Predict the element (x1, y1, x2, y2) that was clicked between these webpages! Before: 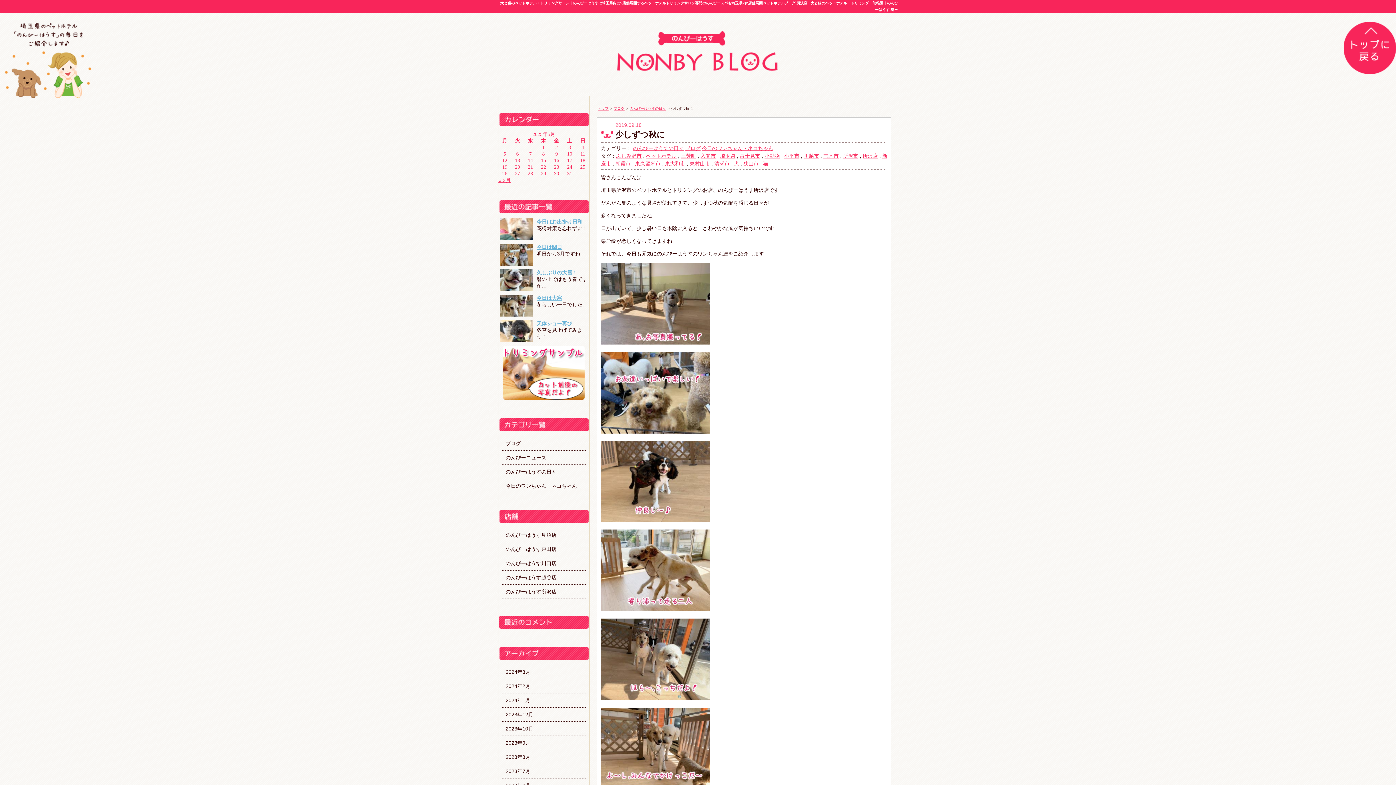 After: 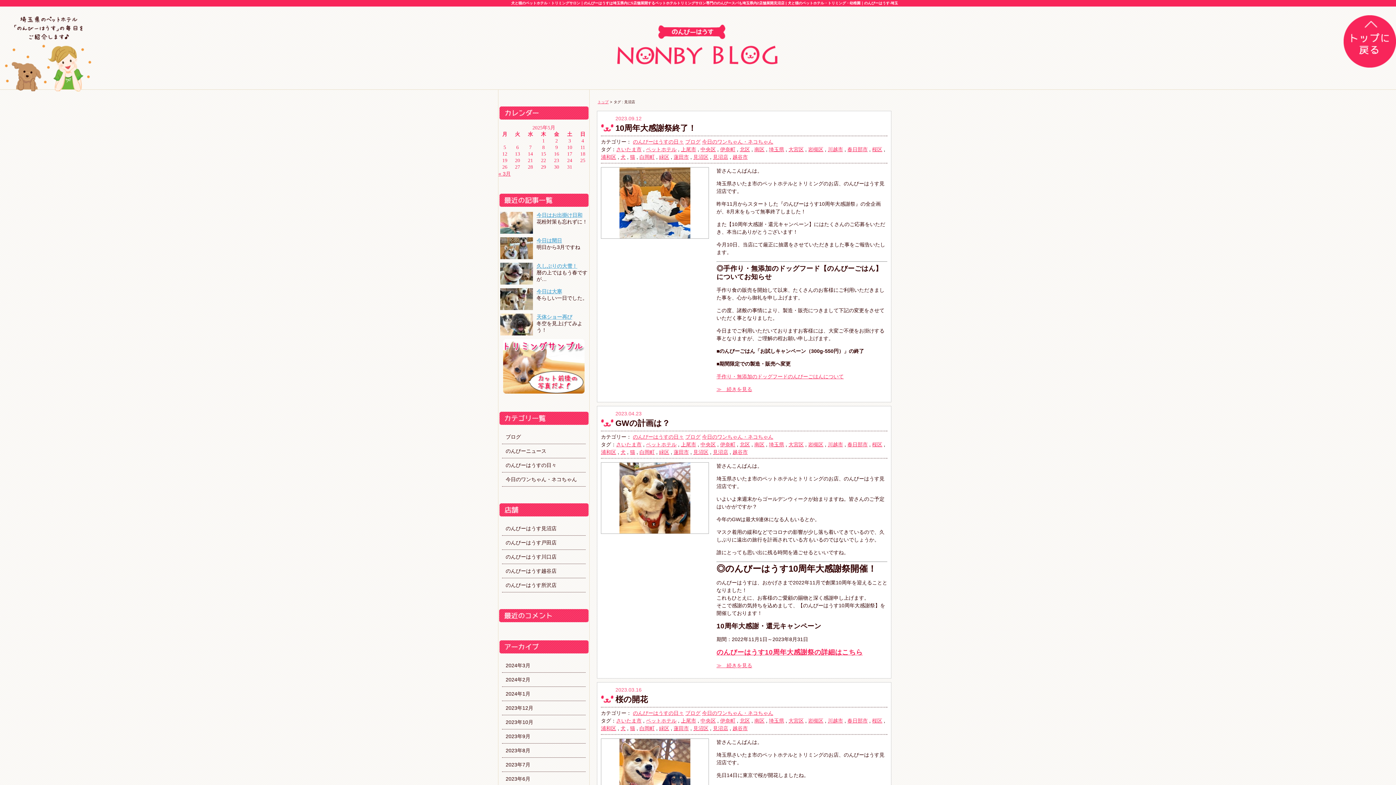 Action: bbox: (505, 532, 556, 538) label: のんびーはうす見沼店